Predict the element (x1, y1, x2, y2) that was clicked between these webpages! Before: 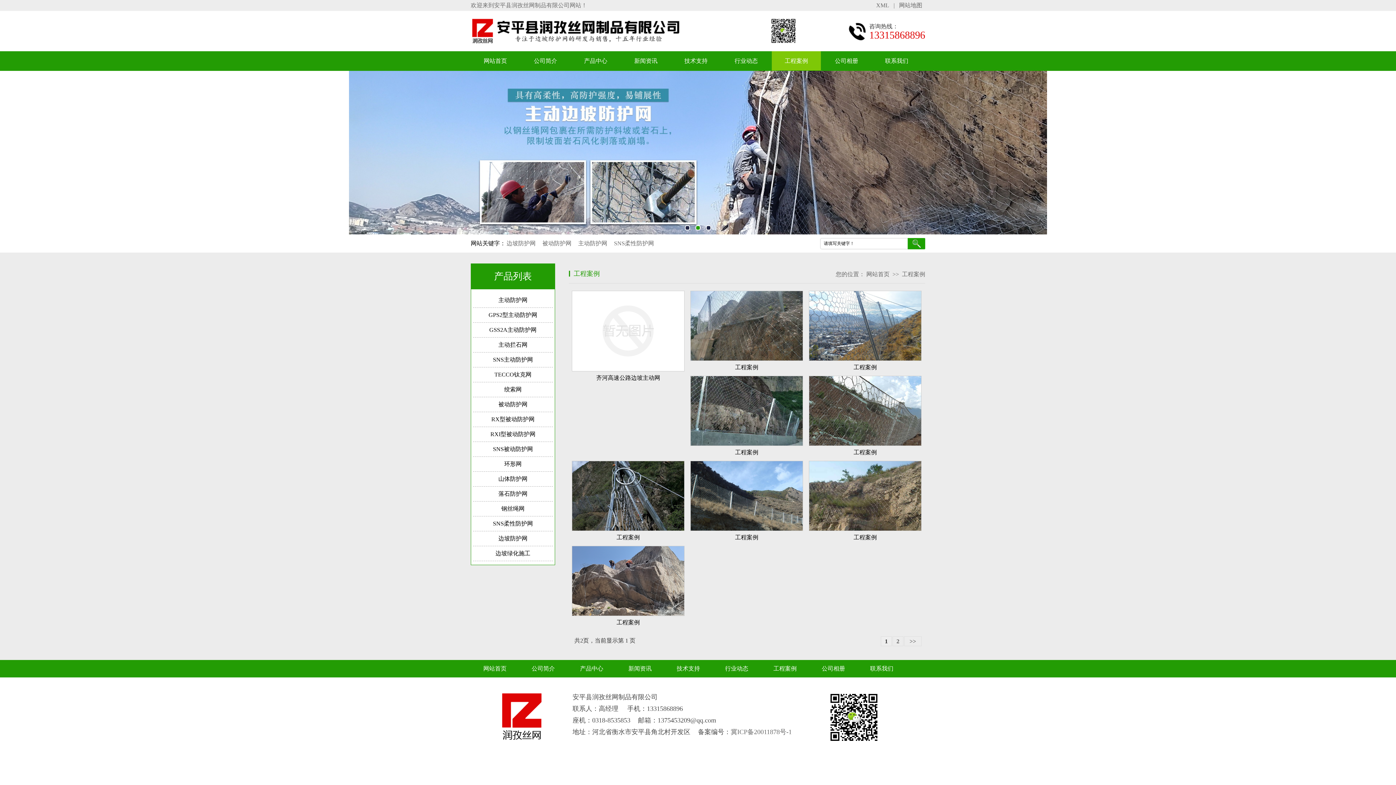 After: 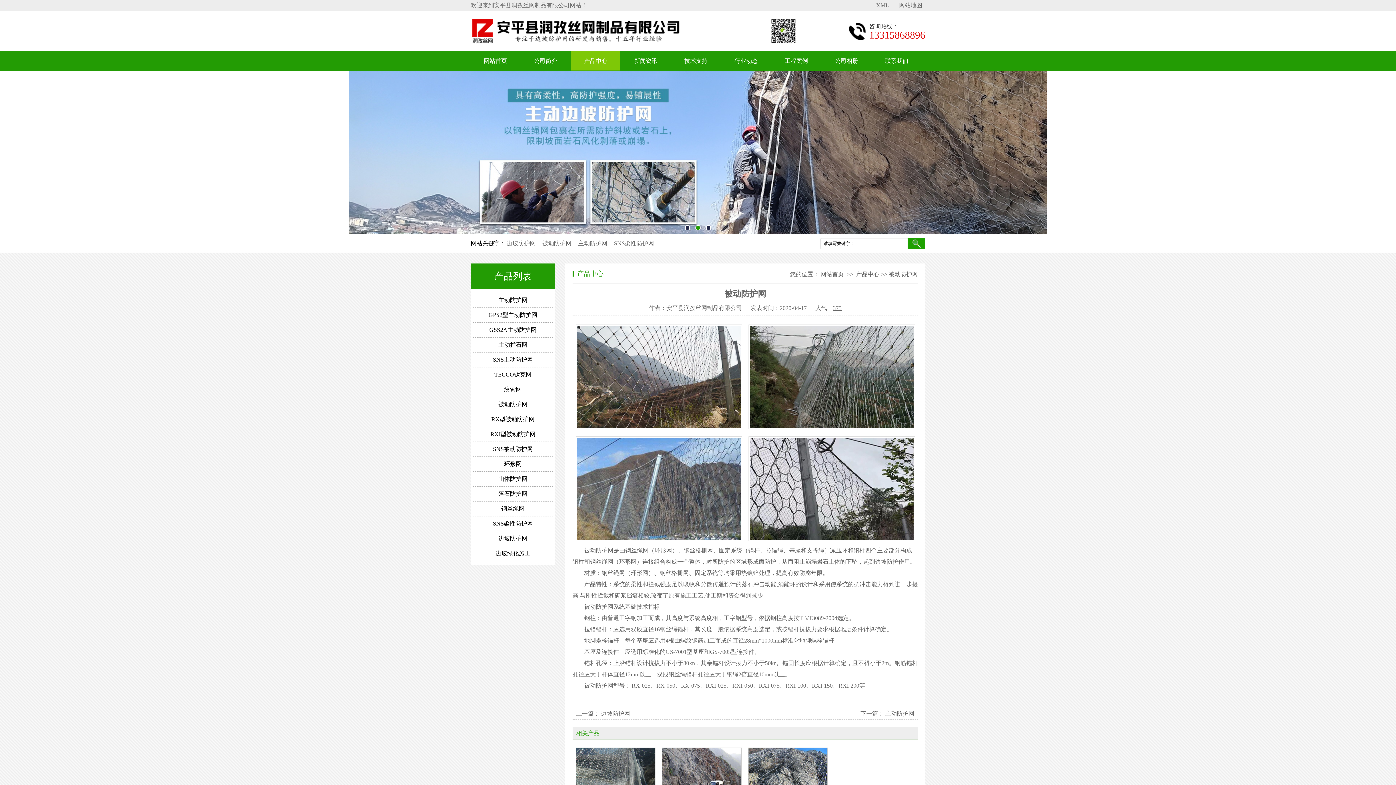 Action: label: 被动防护网 bbox: (542, 240, 571, 246)